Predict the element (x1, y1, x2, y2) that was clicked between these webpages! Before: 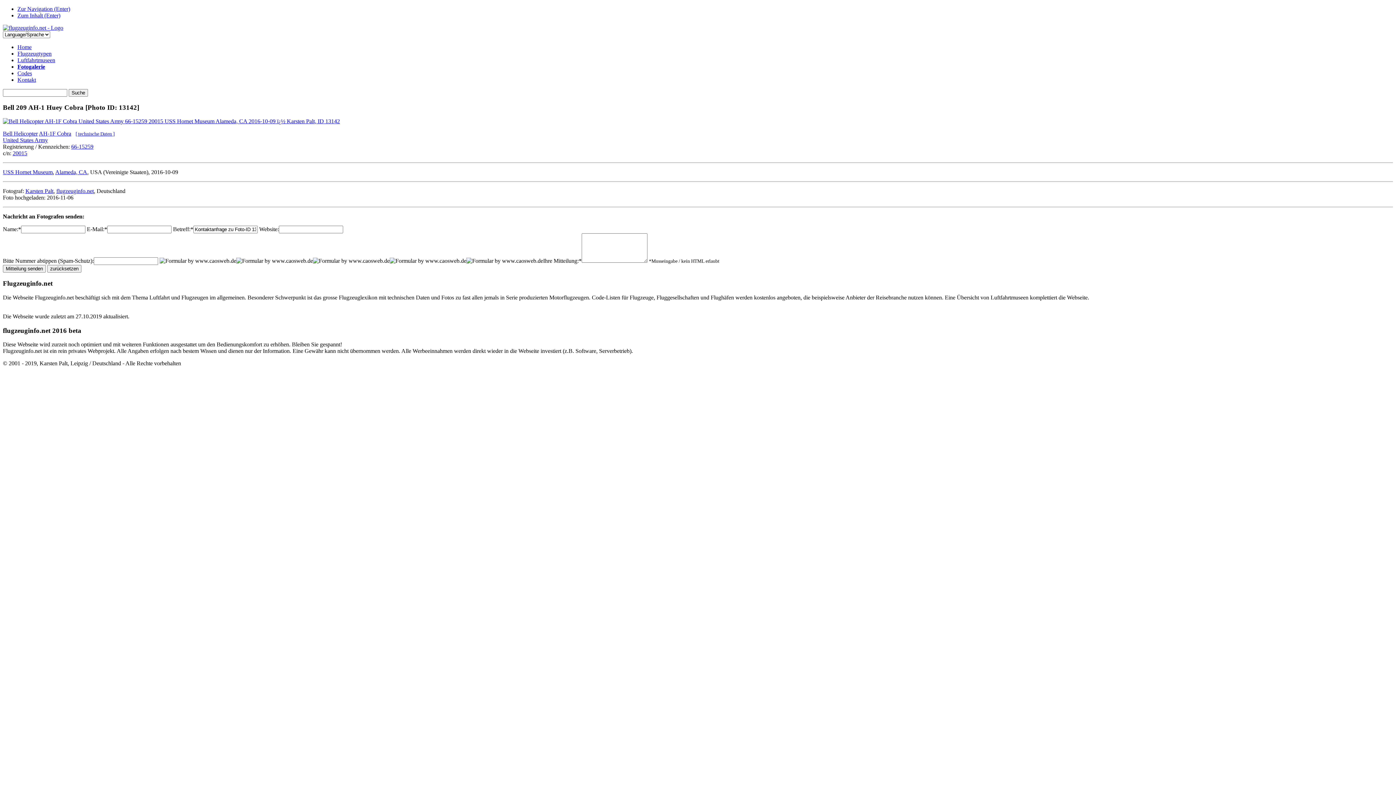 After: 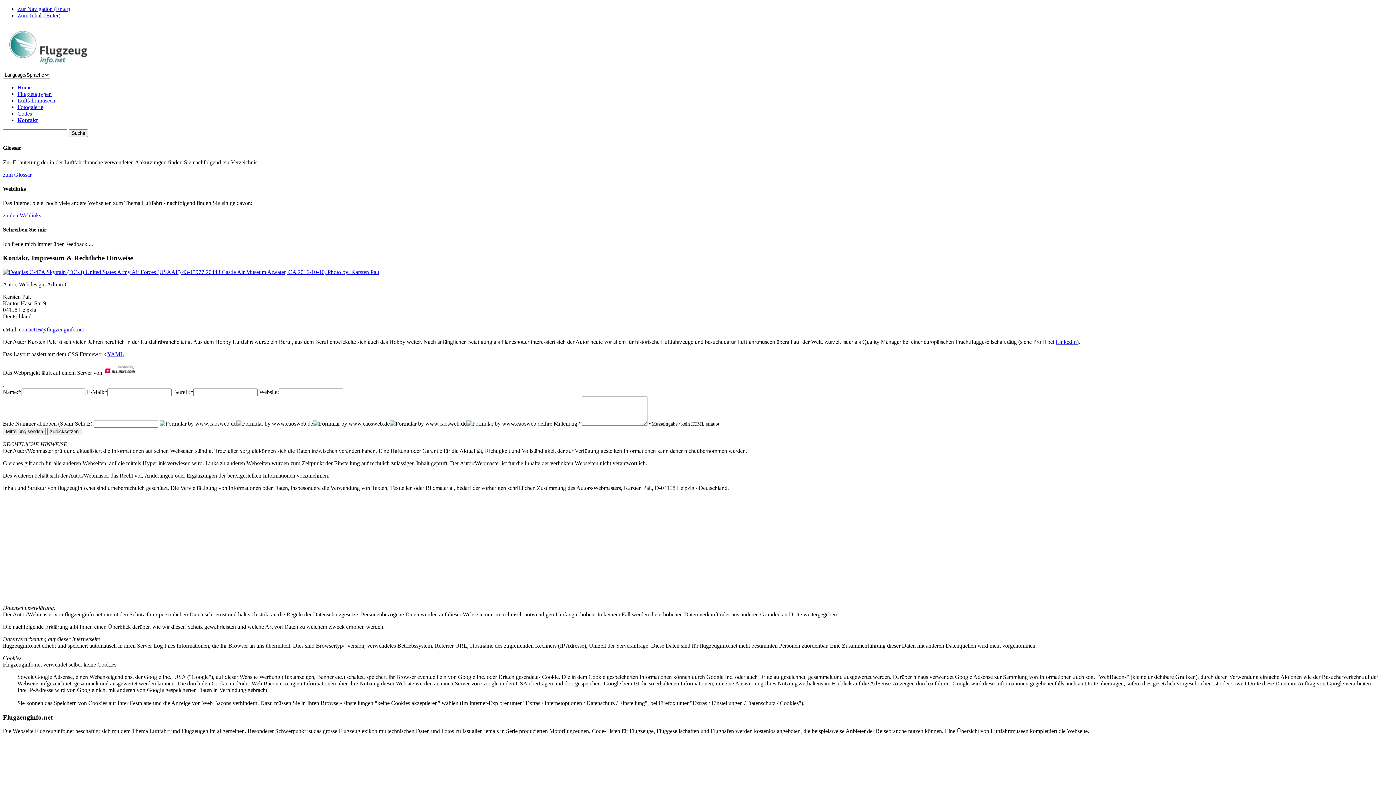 Action: label: Kontakt bbox: (17, 76, 36, 82)